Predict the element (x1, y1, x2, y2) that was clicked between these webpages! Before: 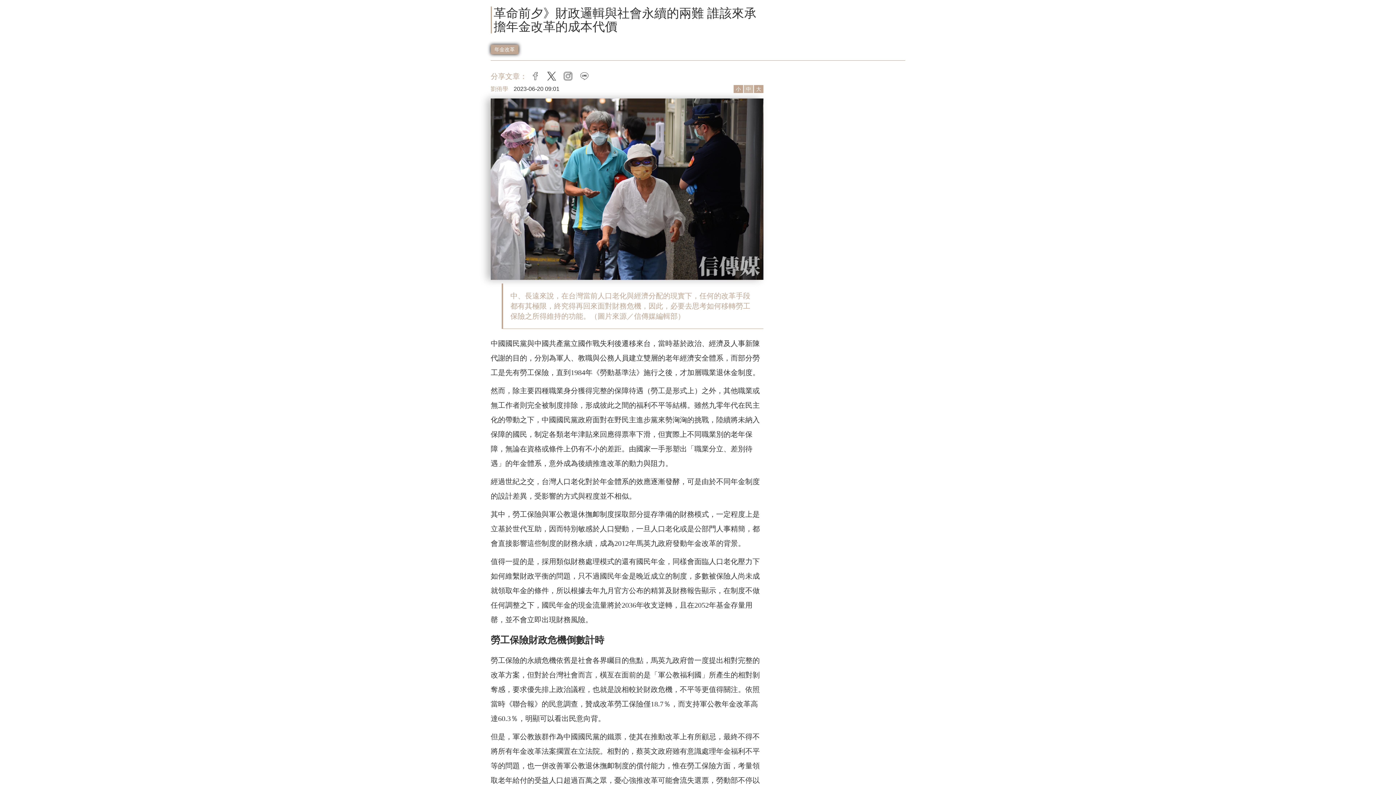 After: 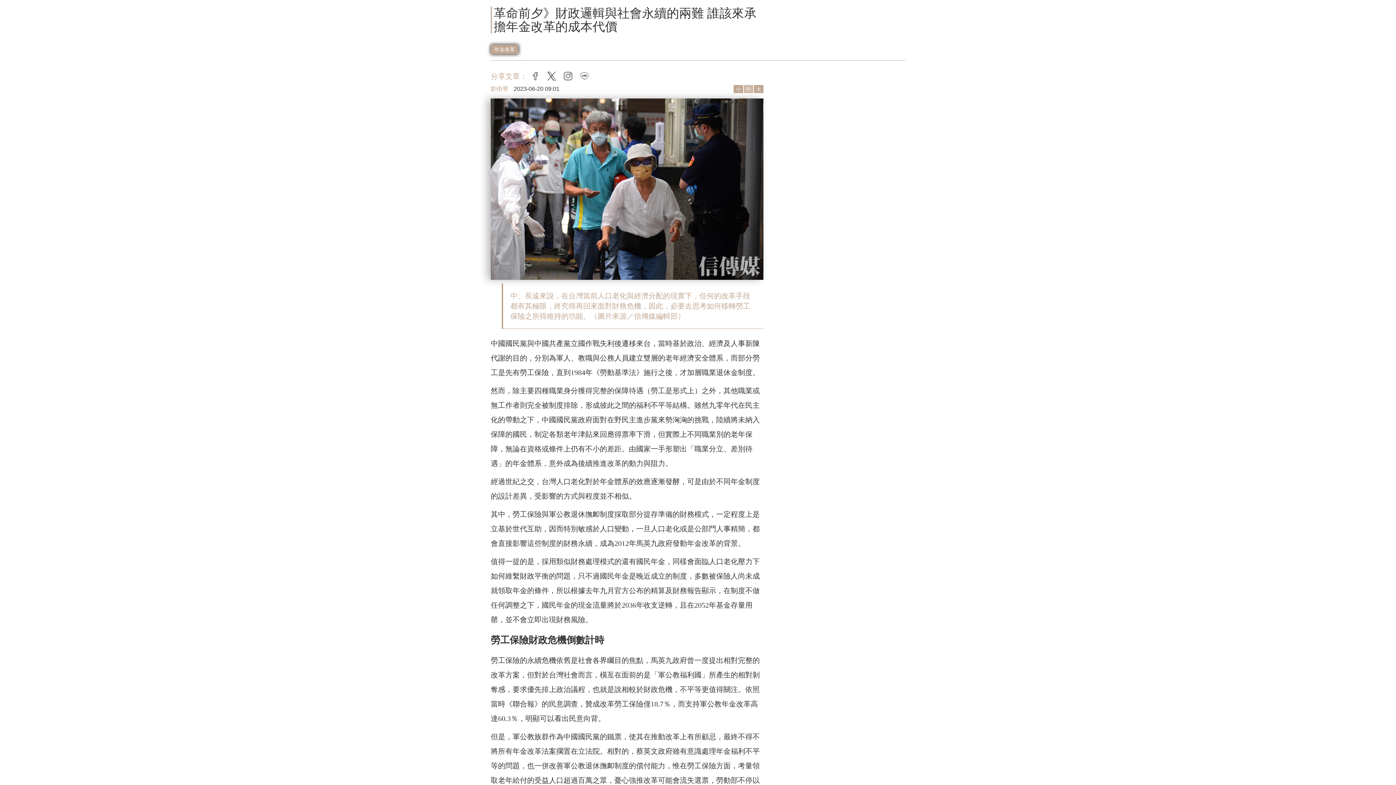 Action: bbox: (527, 72, 543, 80) label: facebook